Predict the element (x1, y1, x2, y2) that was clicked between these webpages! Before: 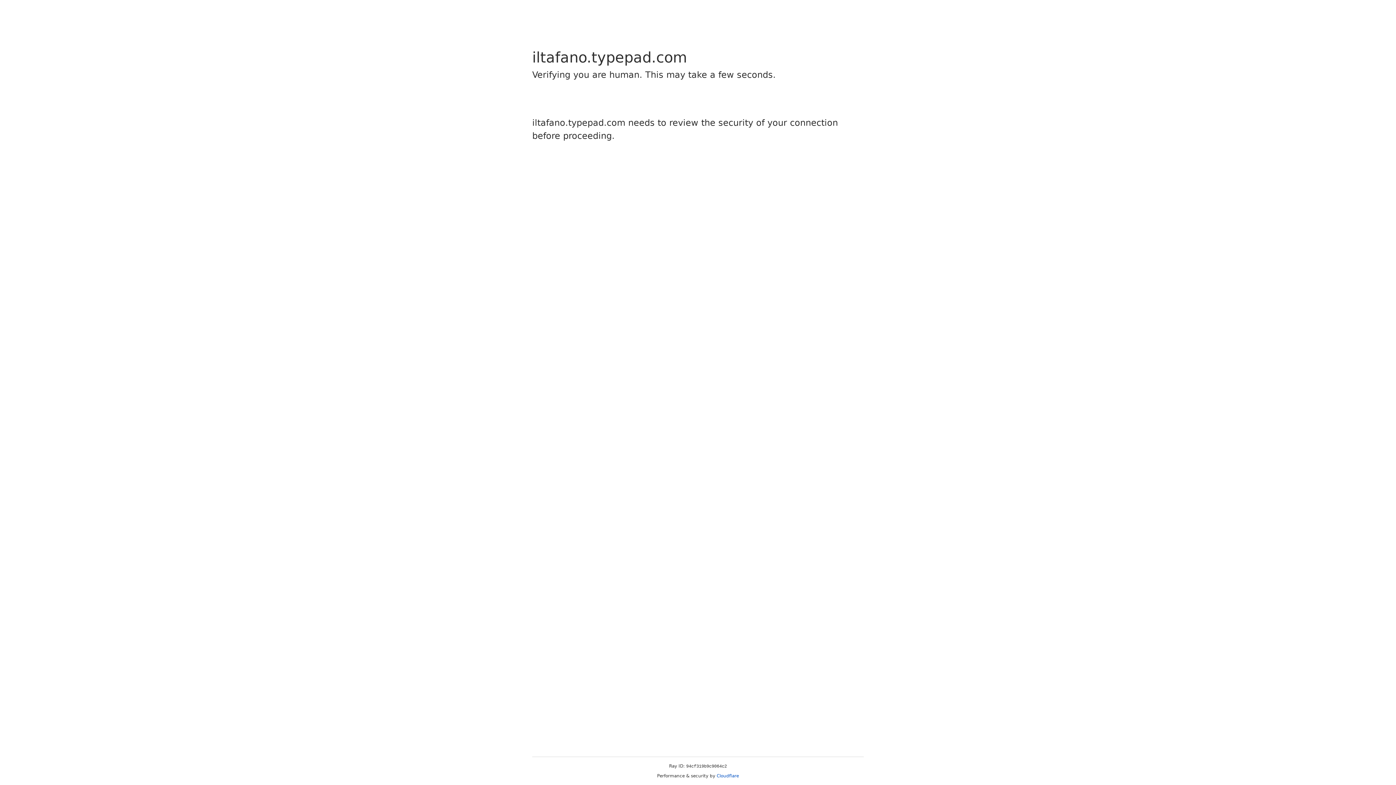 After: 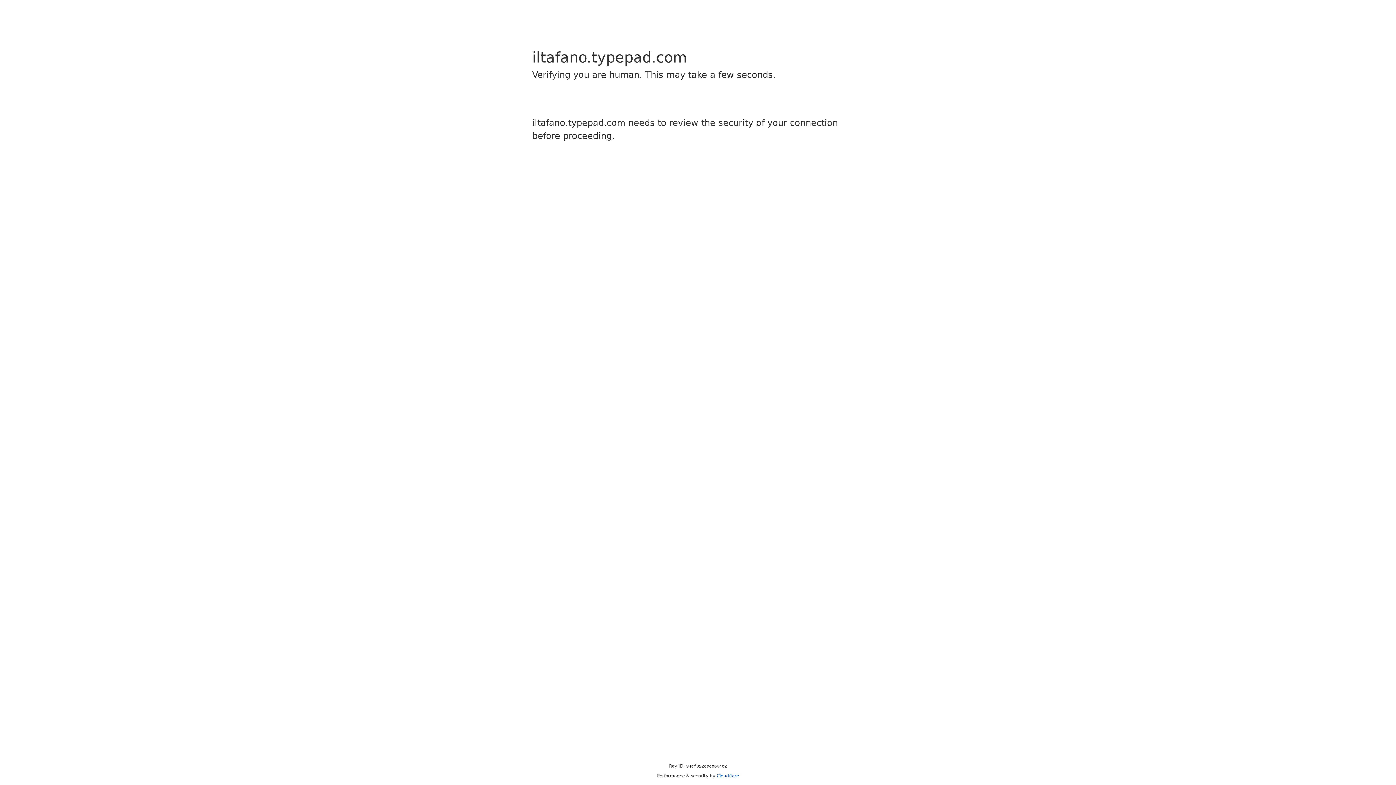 Action: bbox: (716, 773, 739, 778) label: Cloudflare